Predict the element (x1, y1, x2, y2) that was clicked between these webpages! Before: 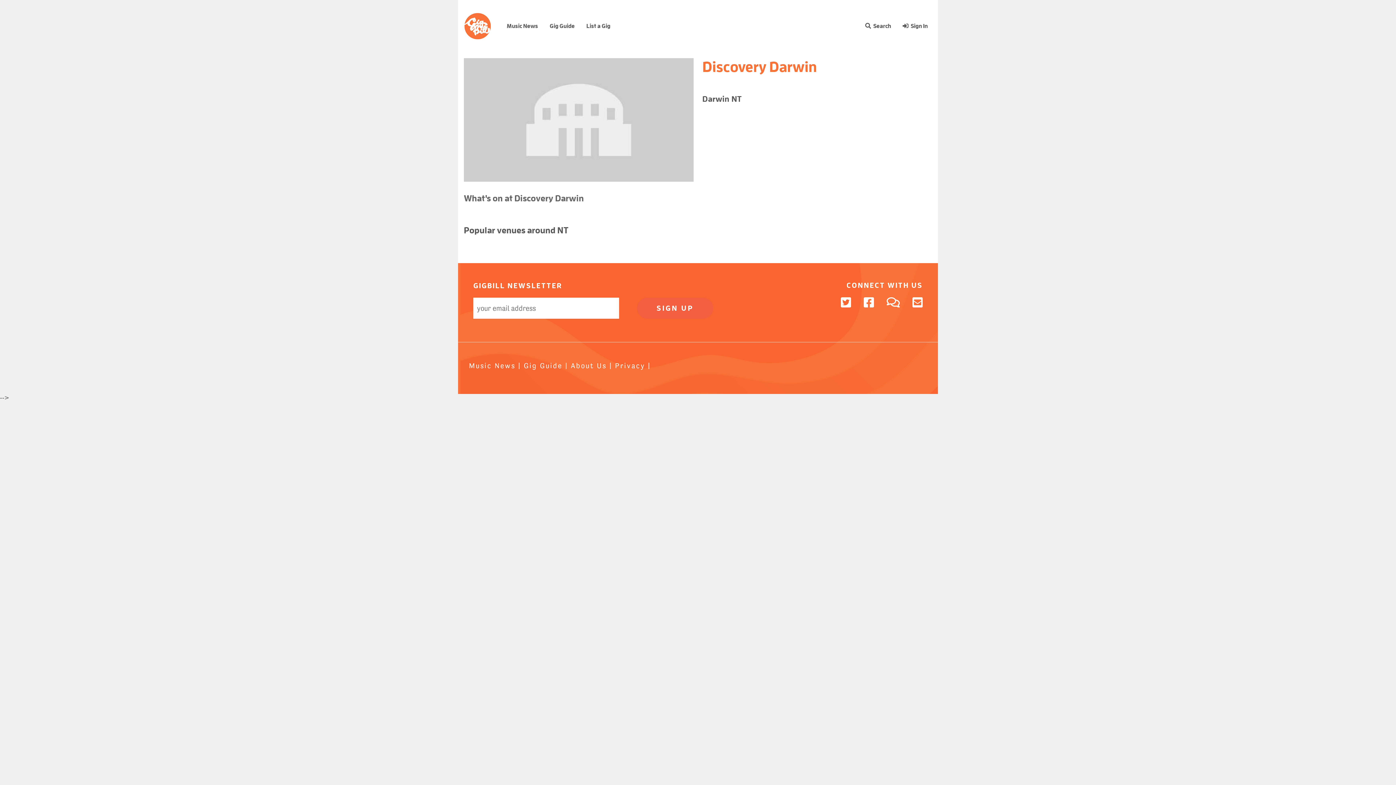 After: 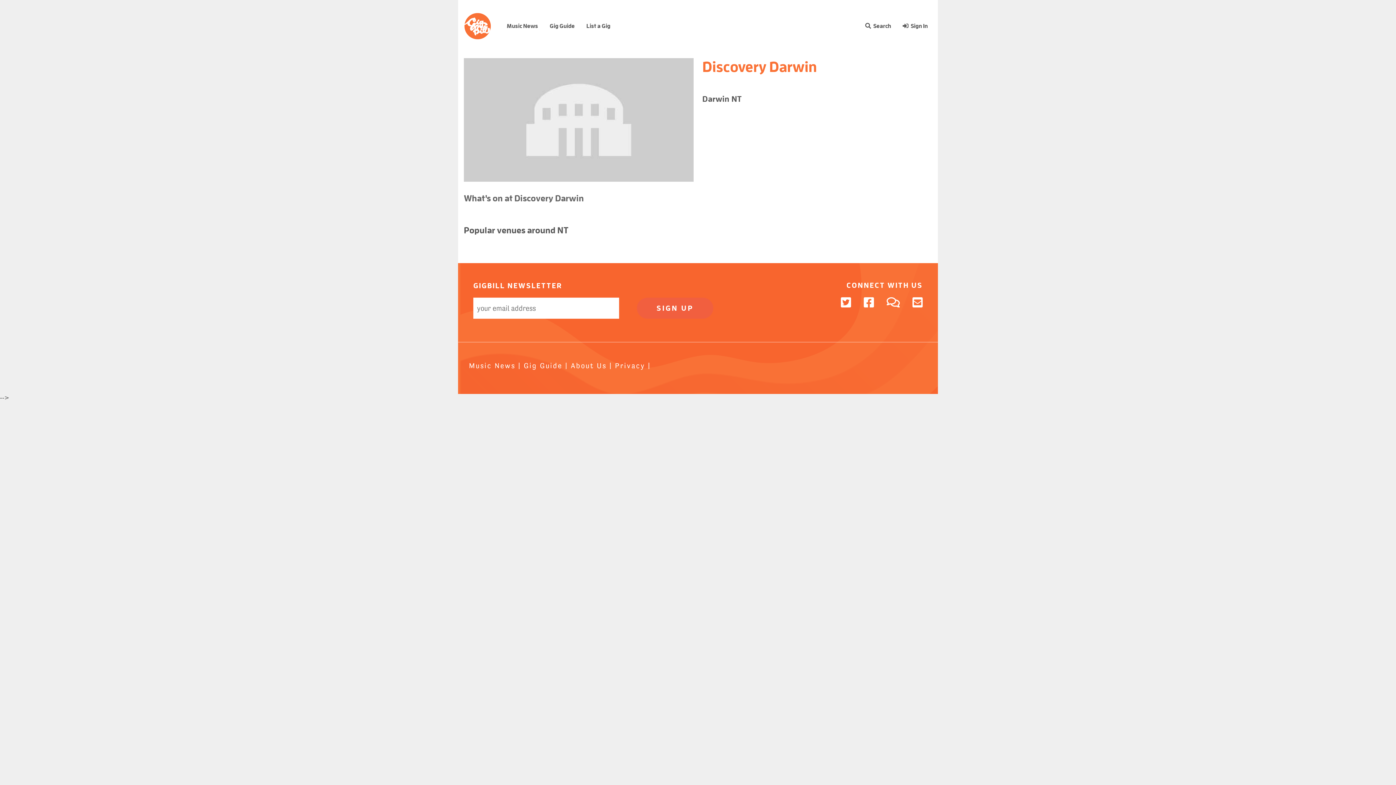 Action: bbox: (832, 296, 851, 309)